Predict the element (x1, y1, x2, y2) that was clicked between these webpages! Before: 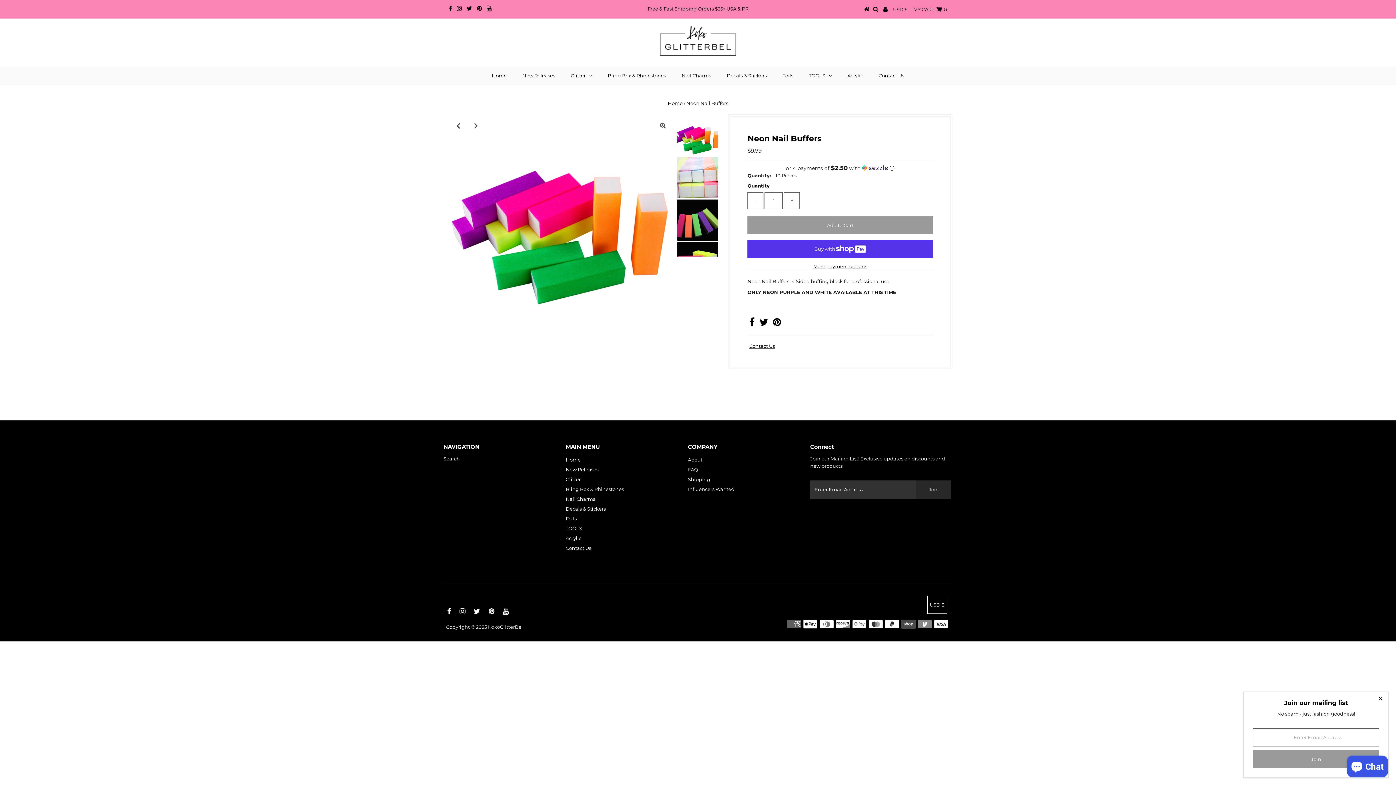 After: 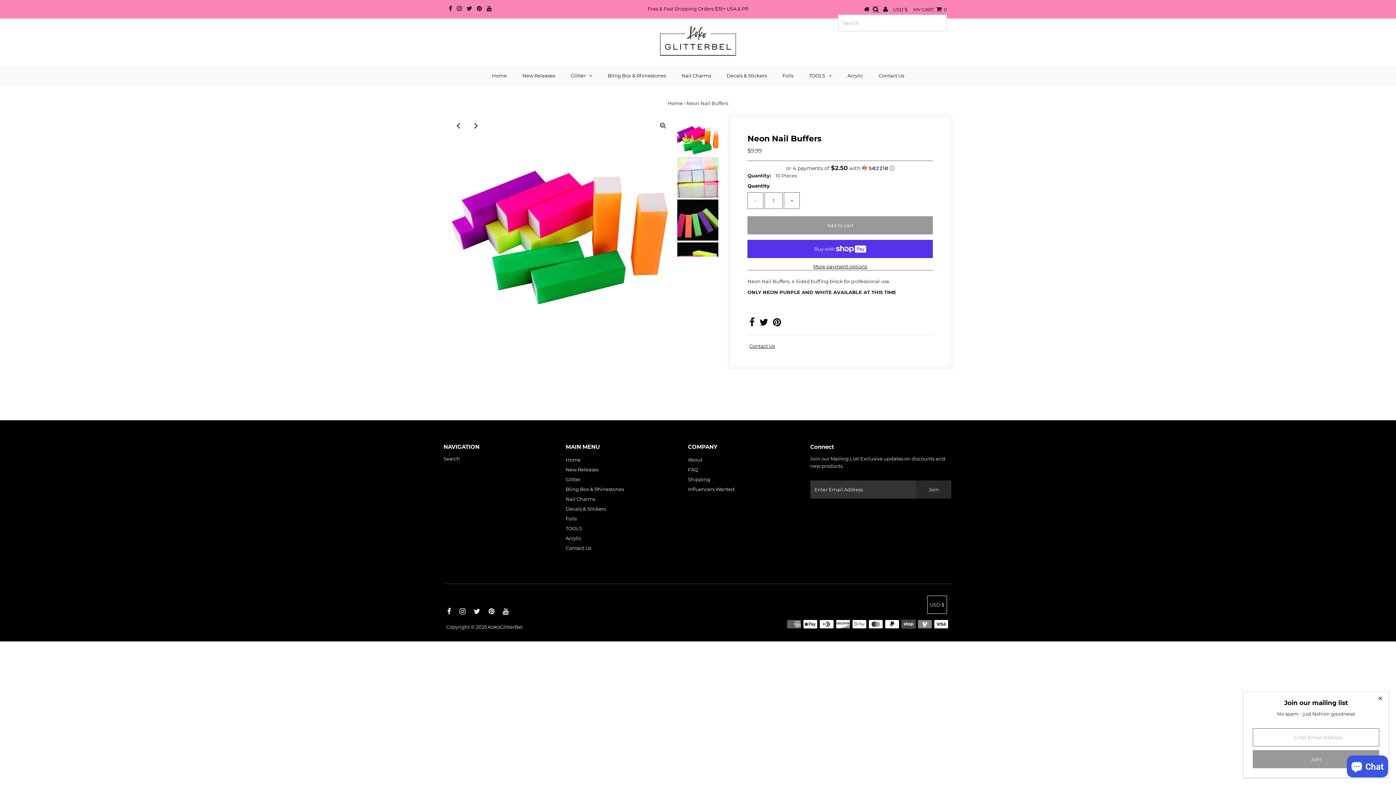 Action: bbox: (873, 6, 878, 12)